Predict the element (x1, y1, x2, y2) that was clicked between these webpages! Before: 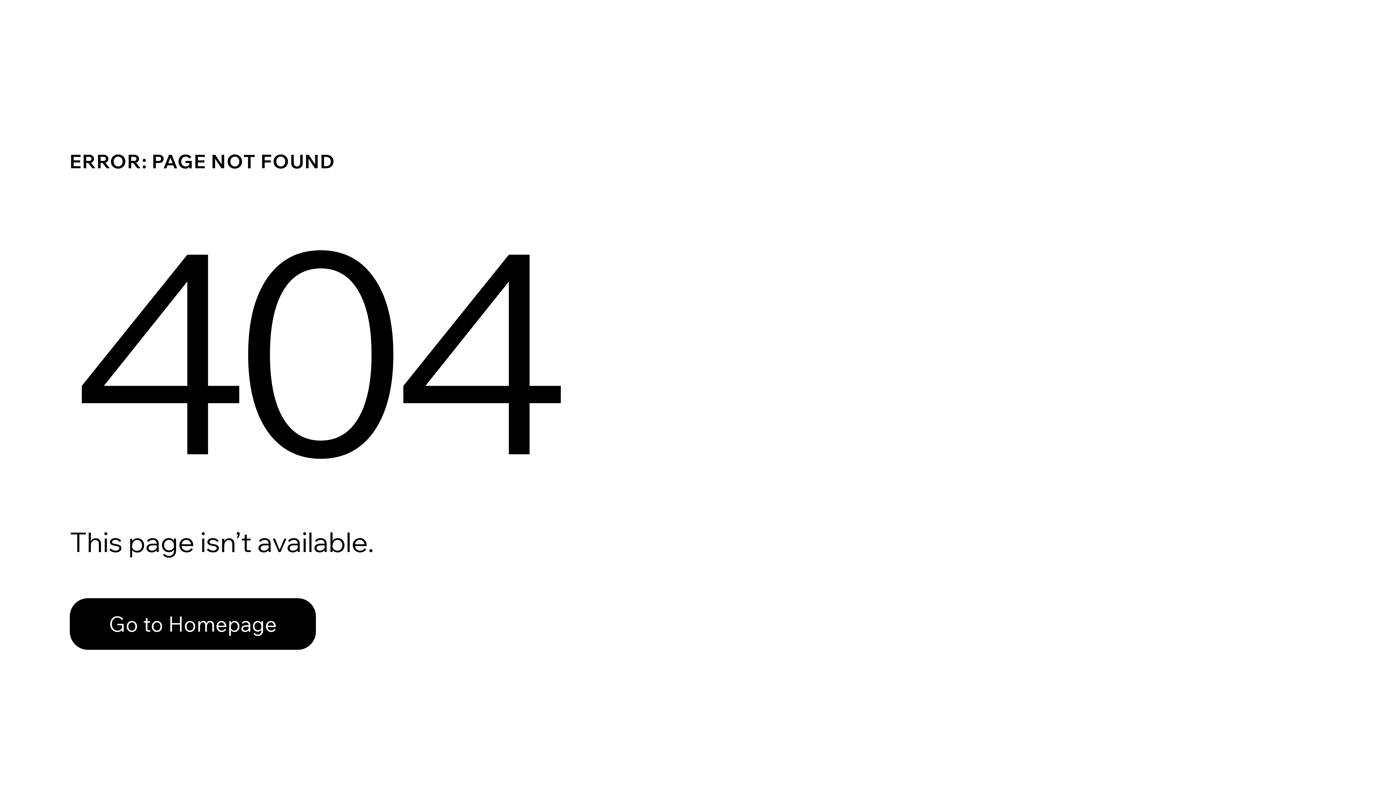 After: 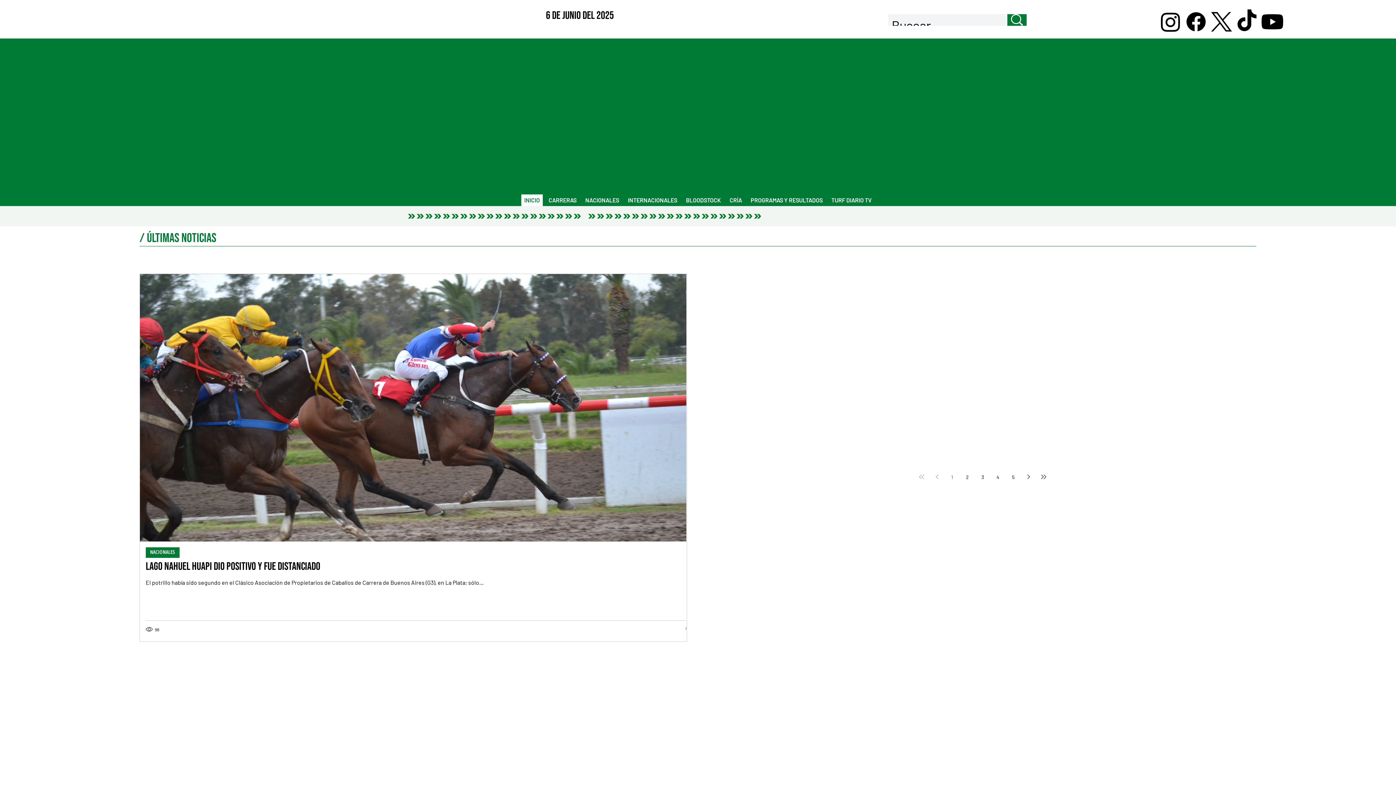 Action: label: Go to Homepage bbox: (69, 582, 768, 659)